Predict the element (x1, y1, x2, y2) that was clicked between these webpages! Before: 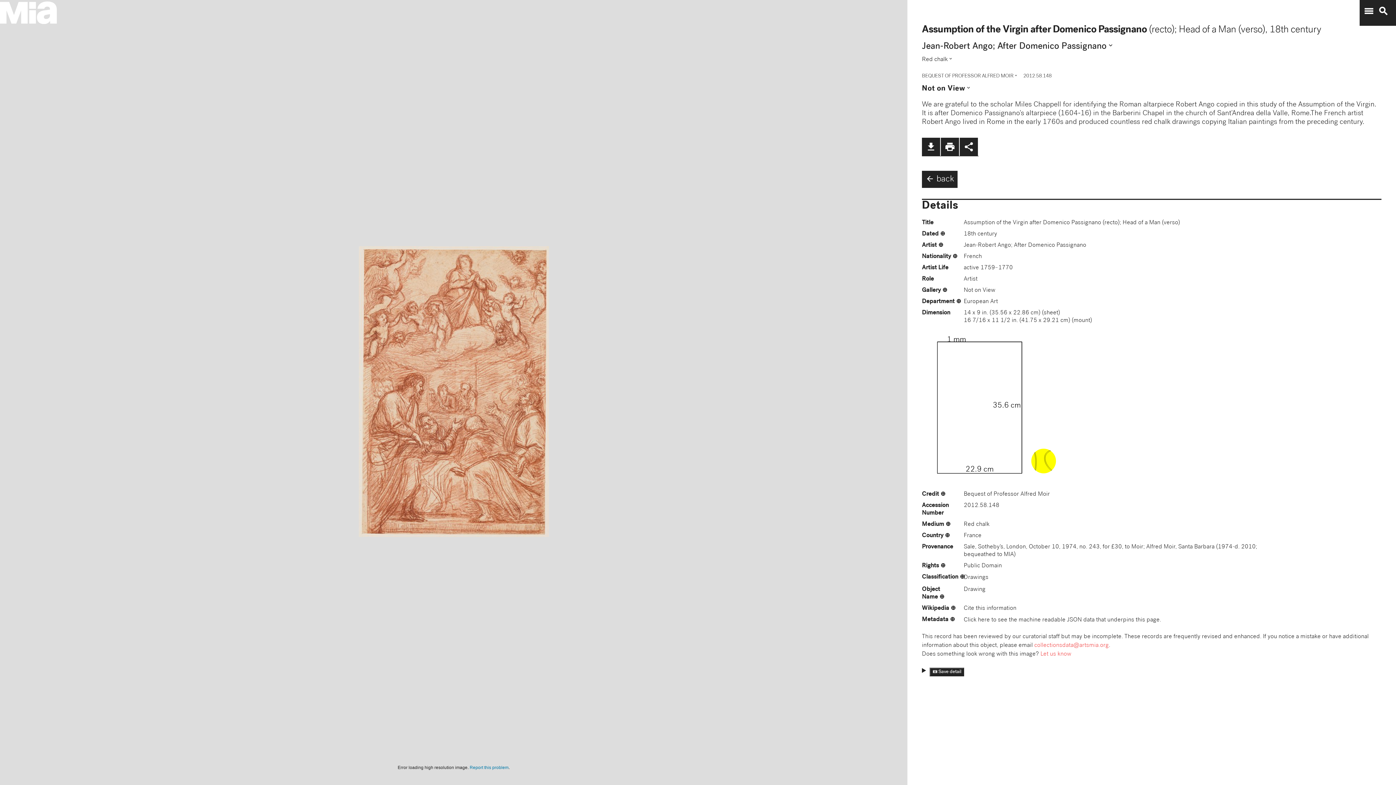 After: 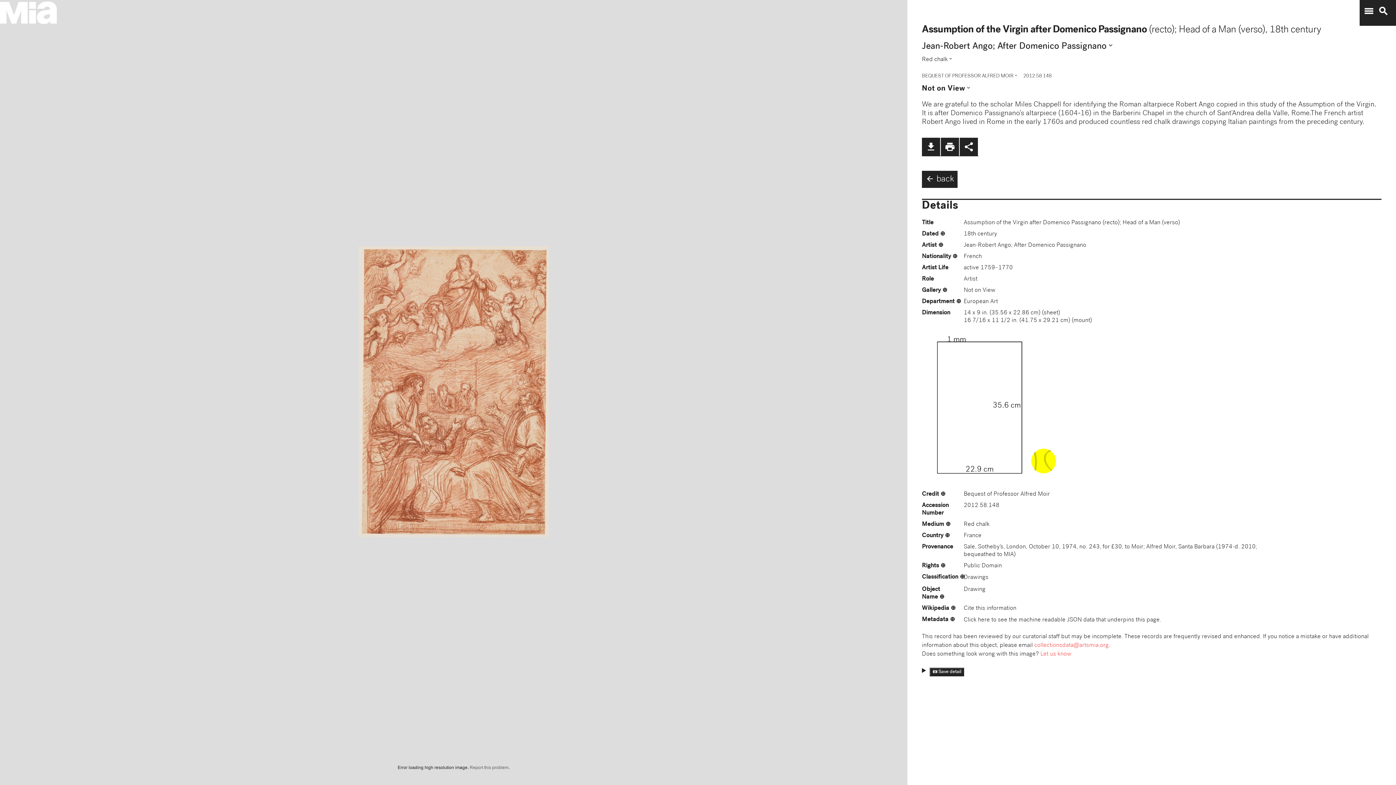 Action: bbox: (469, 765, 508, 770) label: Report this problem